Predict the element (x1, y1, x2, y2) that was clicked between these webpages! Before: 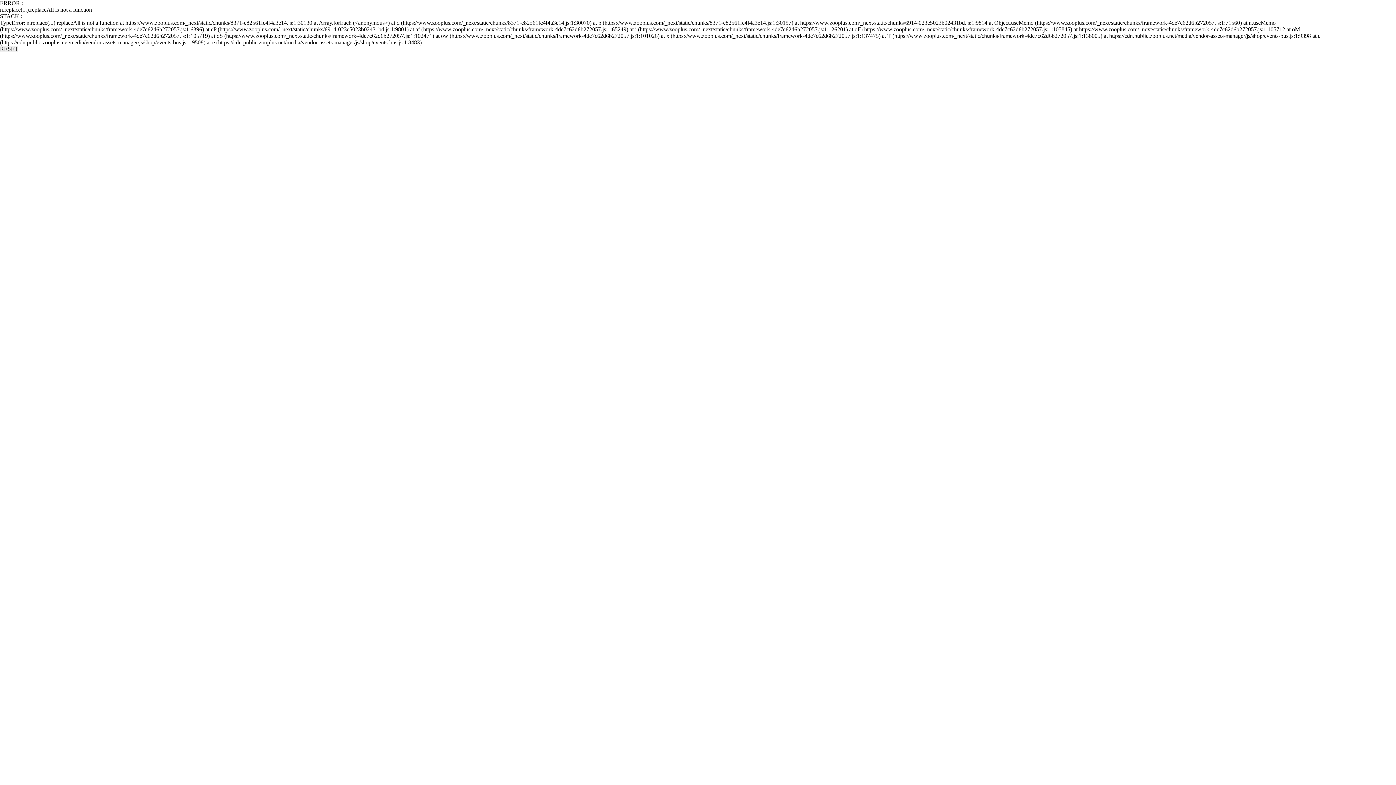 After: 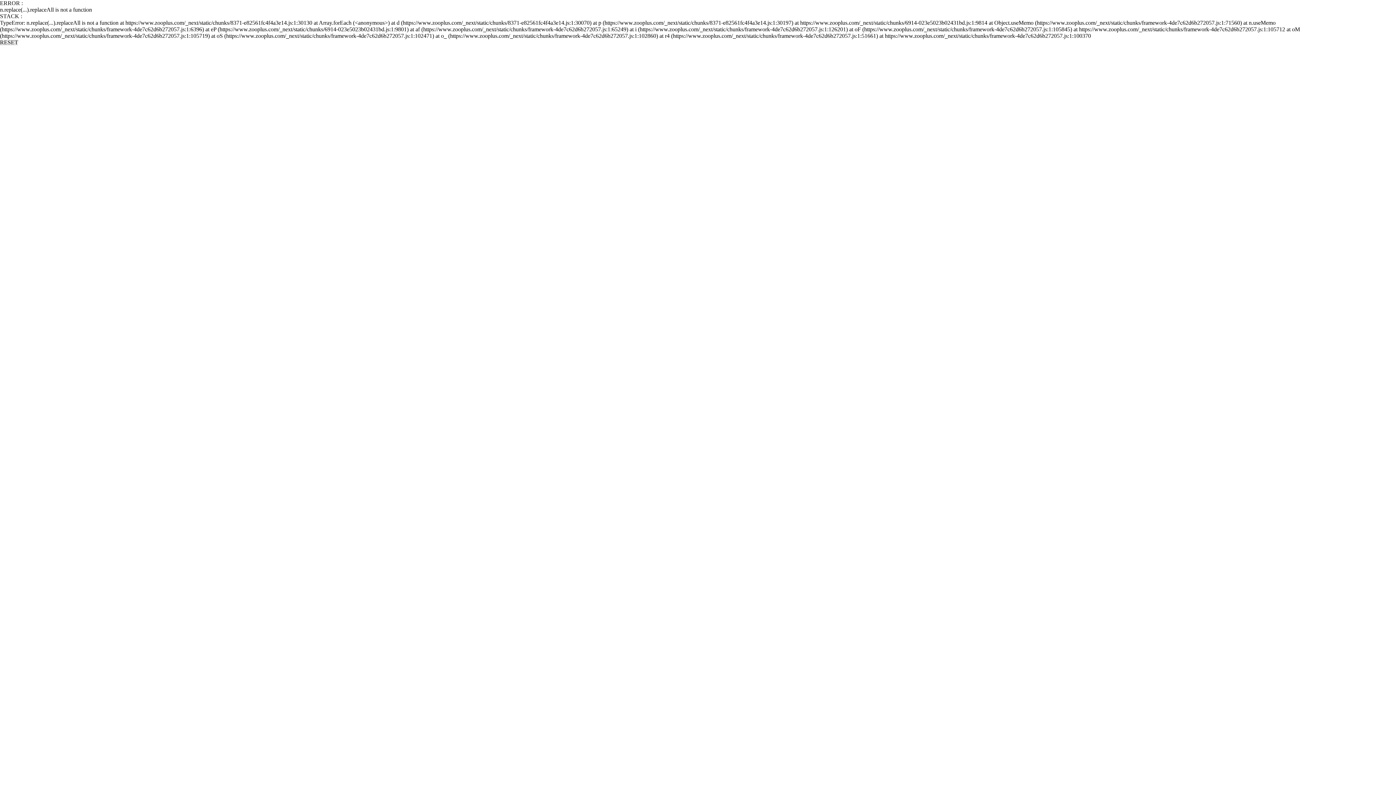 Action: label: RESET bbox: (0, 45, 18, 52)